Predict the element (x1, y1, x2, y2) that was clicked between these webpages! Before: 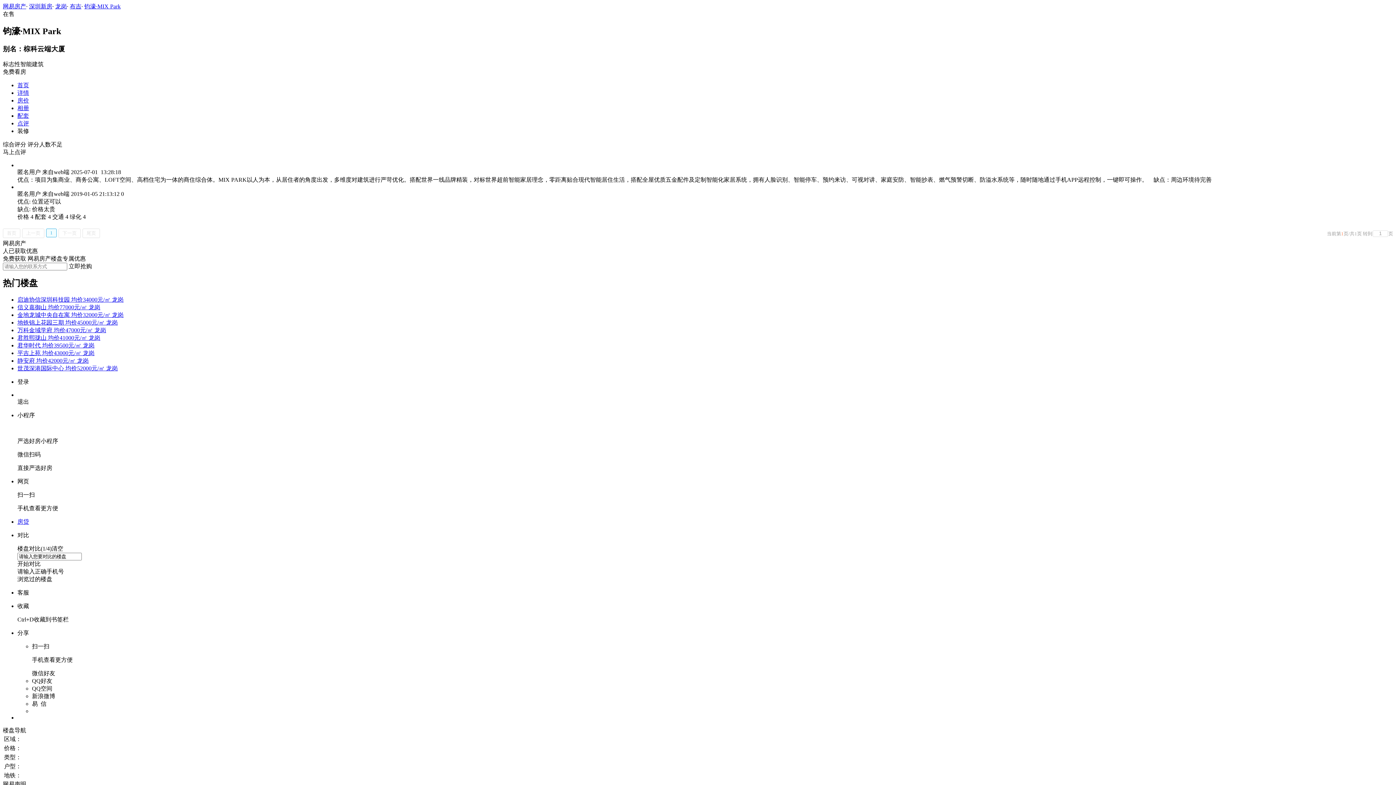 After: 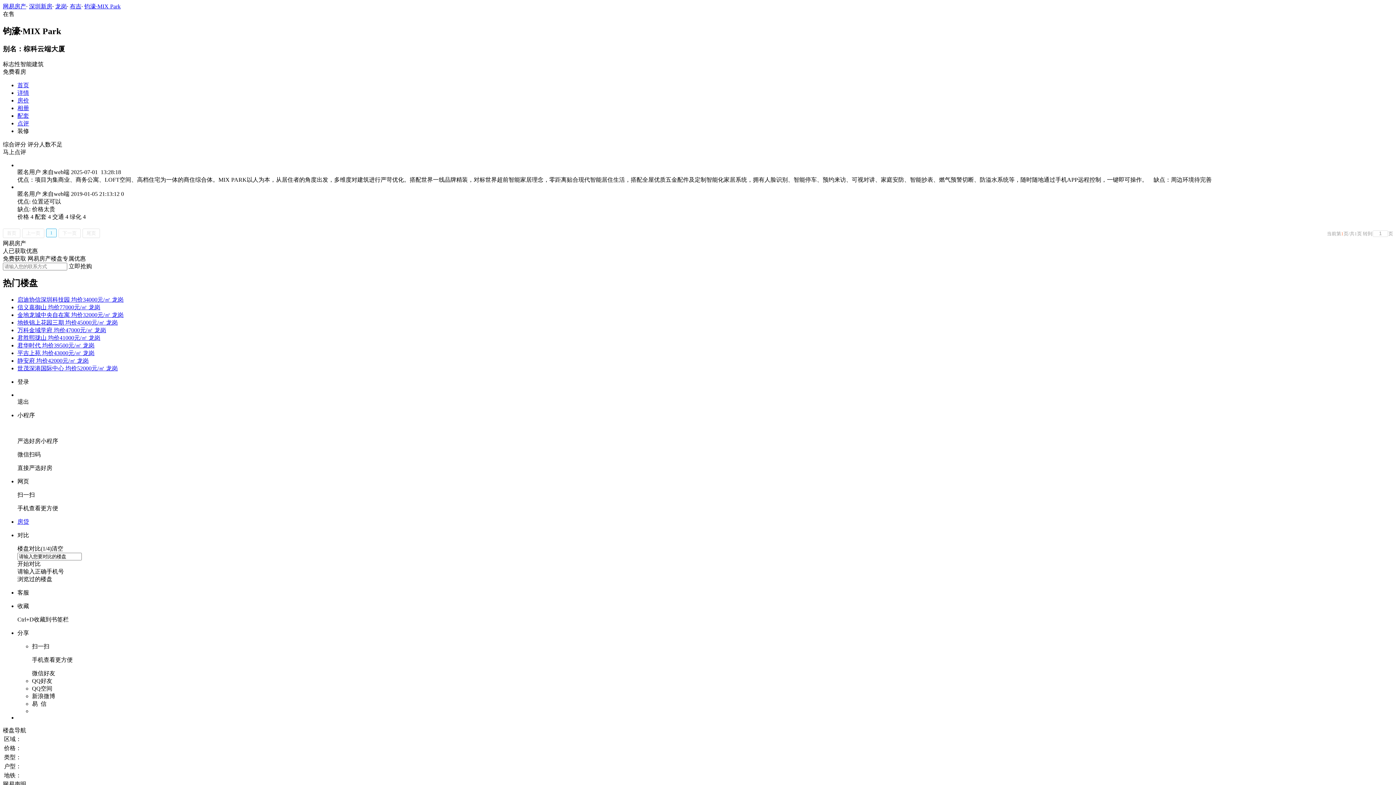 Action: bbox: (17, 319, 117, 325) label: 地铁锦上花园三期 均价45000元/㎡ 龙岗